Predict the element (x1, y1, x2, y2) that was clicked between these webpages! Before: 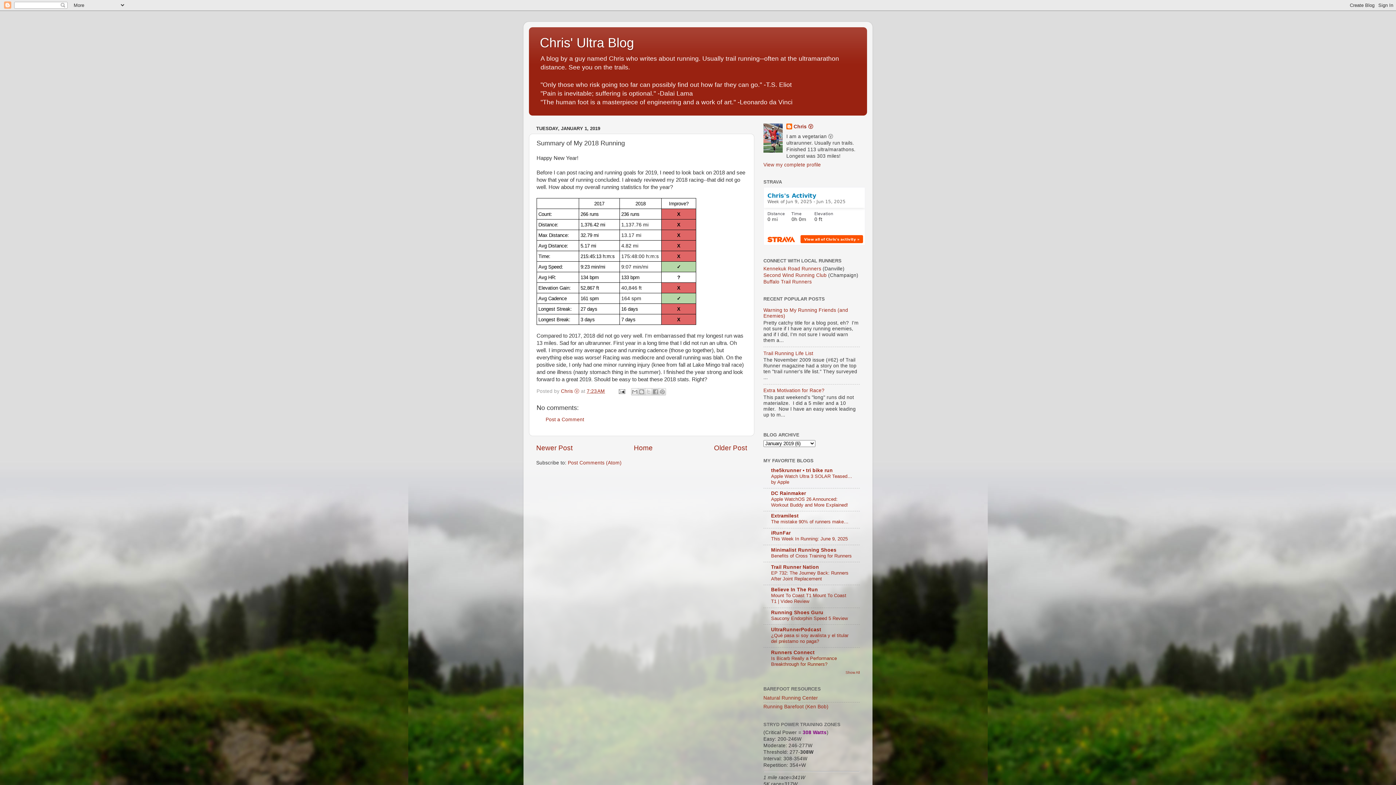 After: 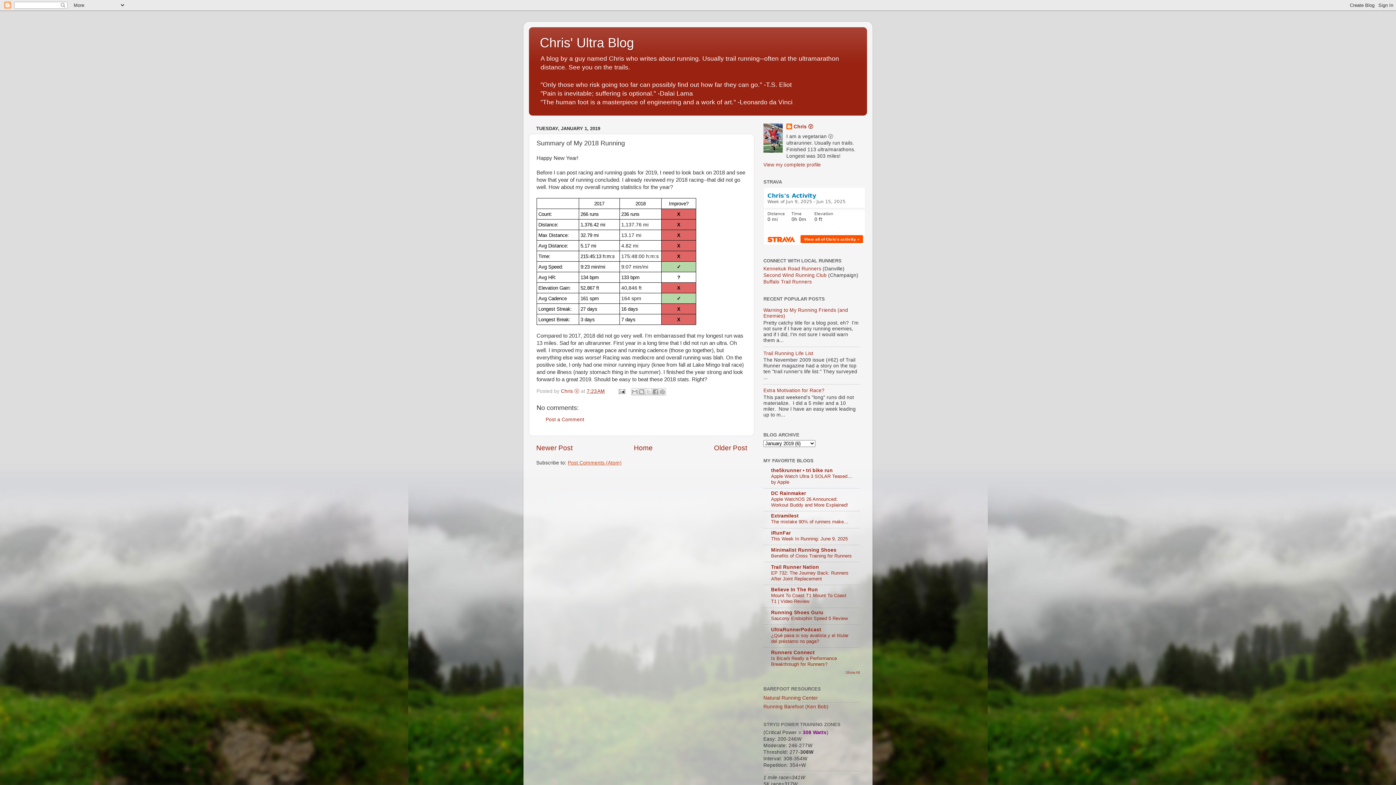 Action: bbox: (568, 460, 621, 465) label: Post Comments (Atom)